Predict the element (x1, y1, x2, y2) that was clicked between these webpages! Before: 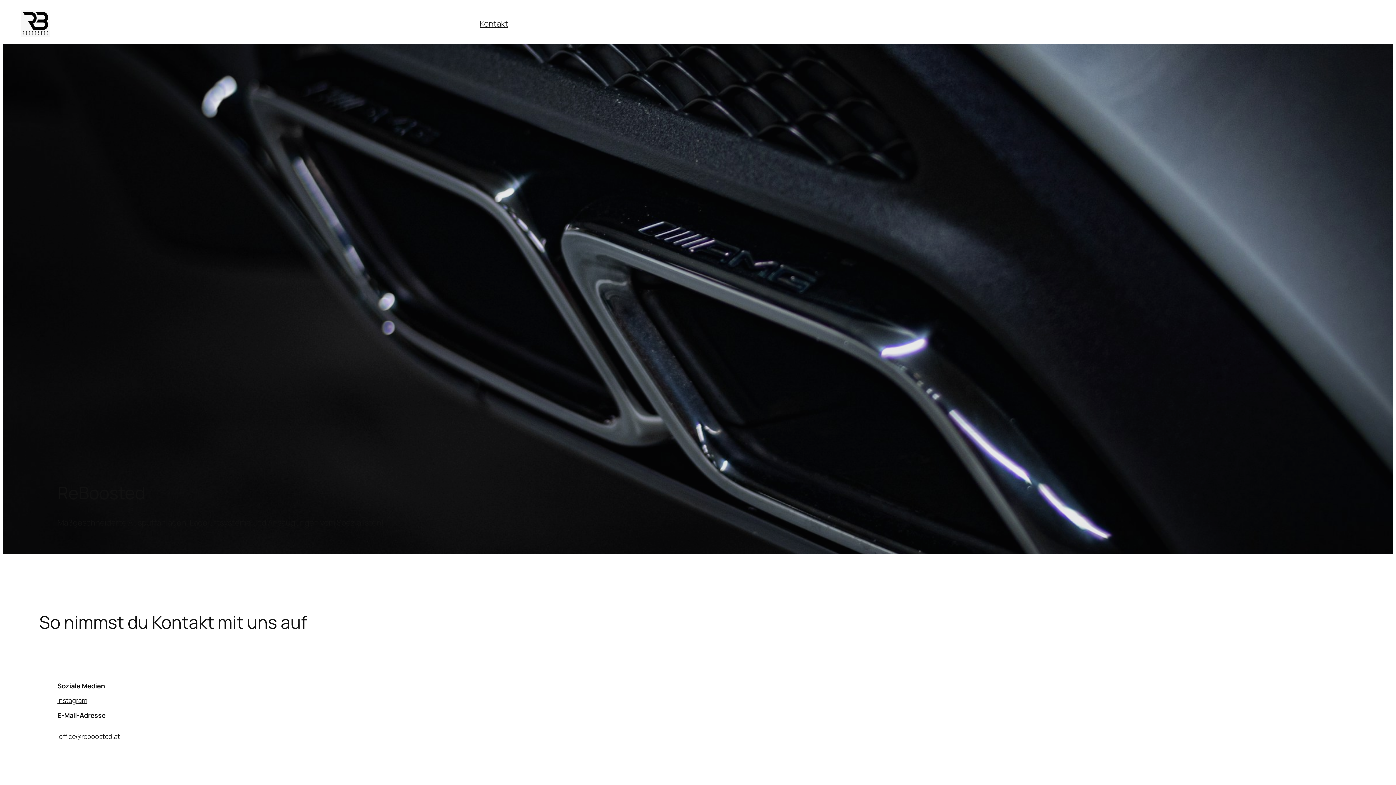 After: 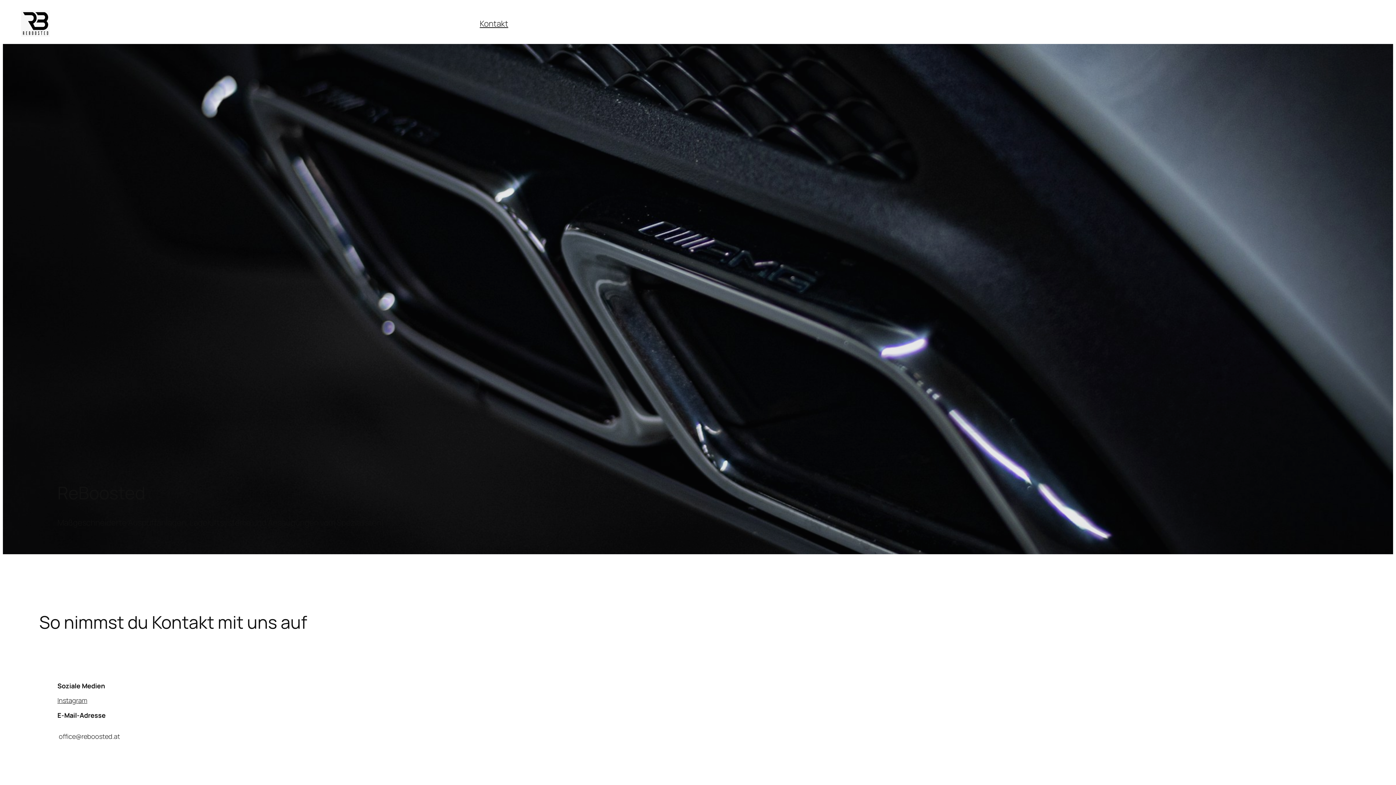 Action: bbox: (479, 18, 508, 28) label: Kontakt